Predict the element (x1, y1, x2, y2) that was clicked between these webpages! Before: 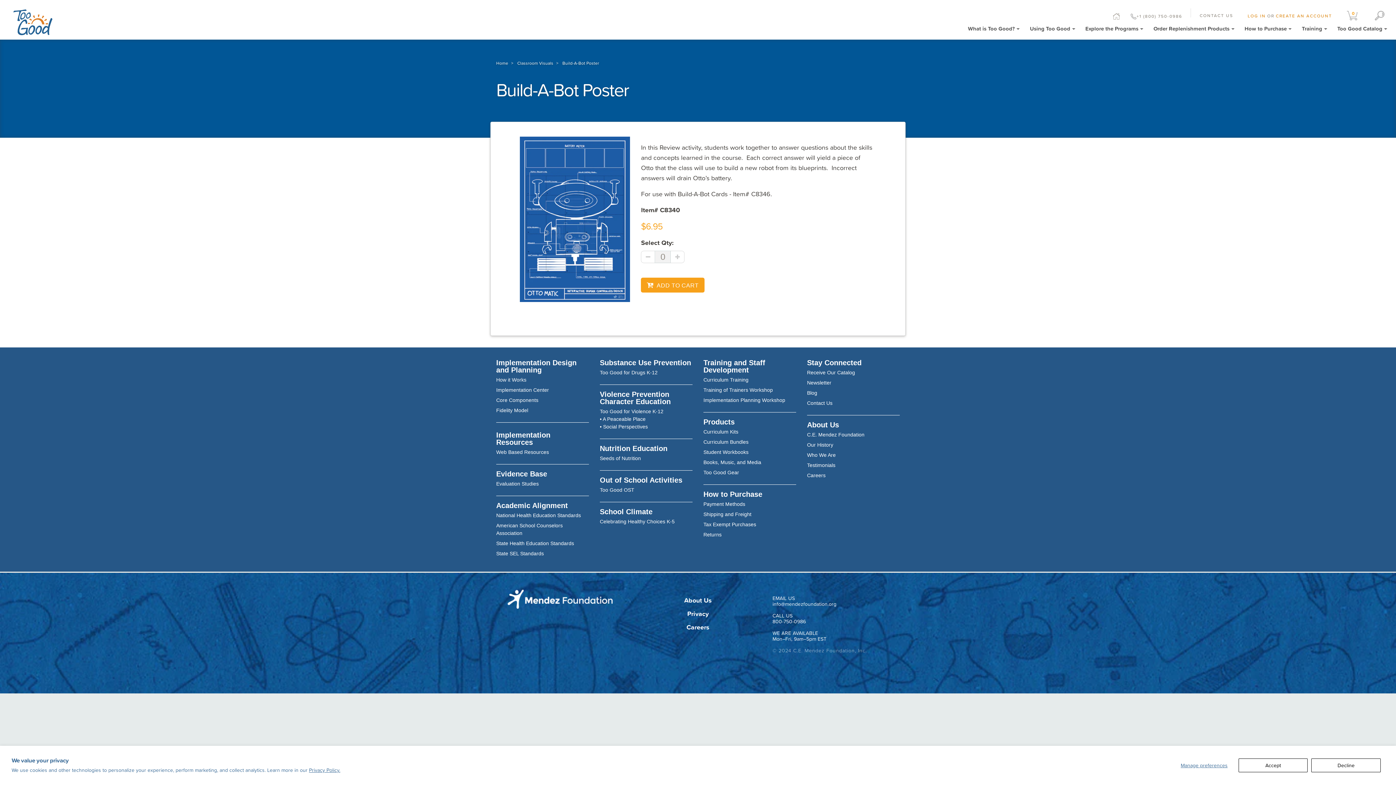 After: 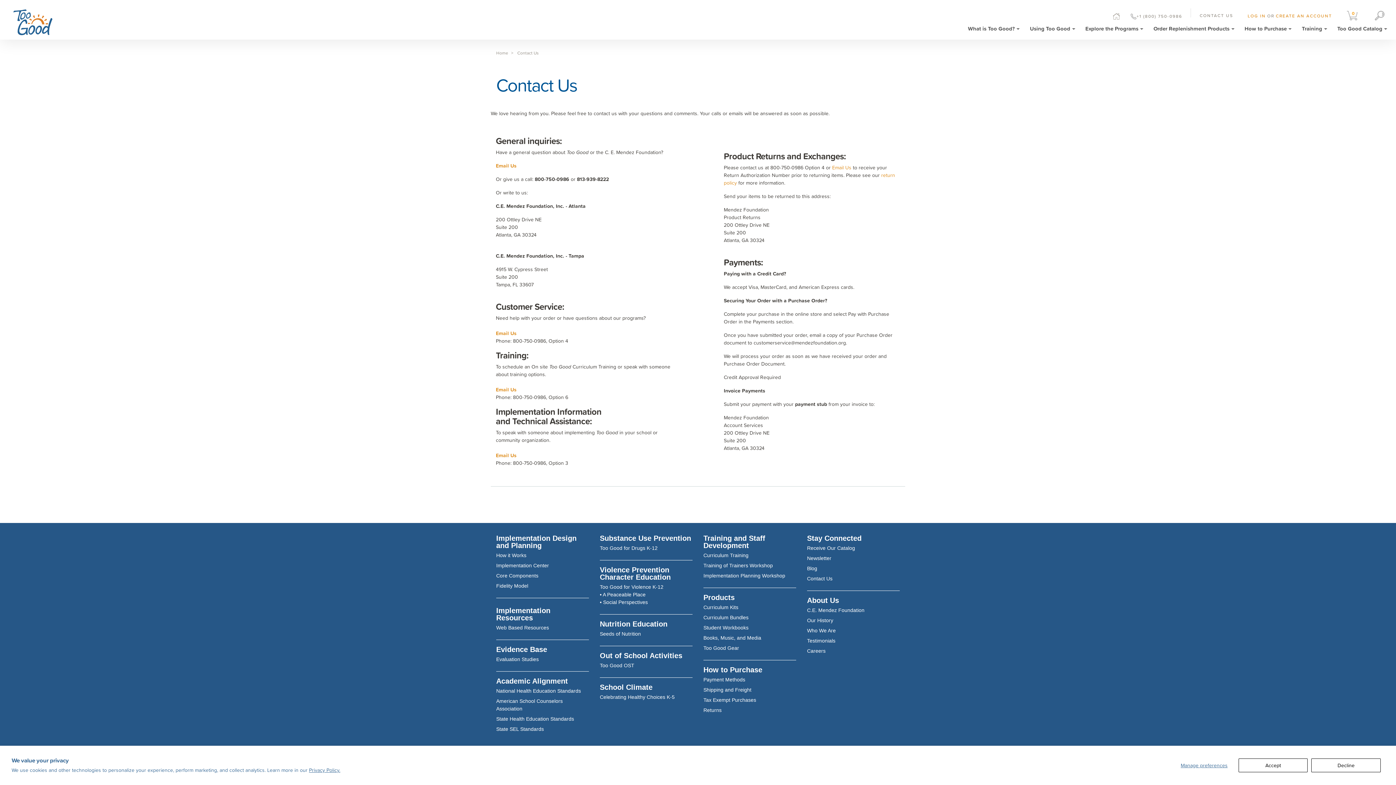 Action: bbox: (1194, 10, 1242, 21) label: CONTACT US